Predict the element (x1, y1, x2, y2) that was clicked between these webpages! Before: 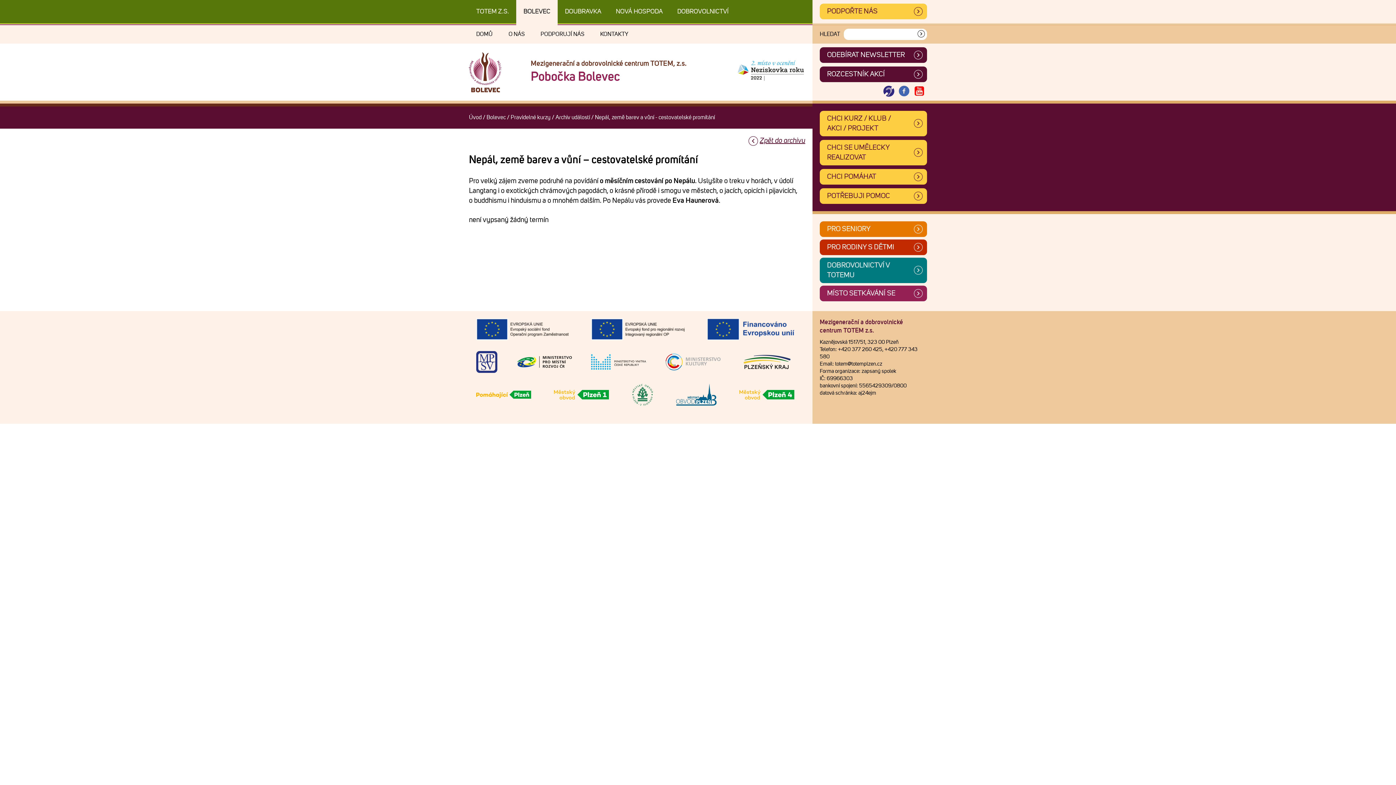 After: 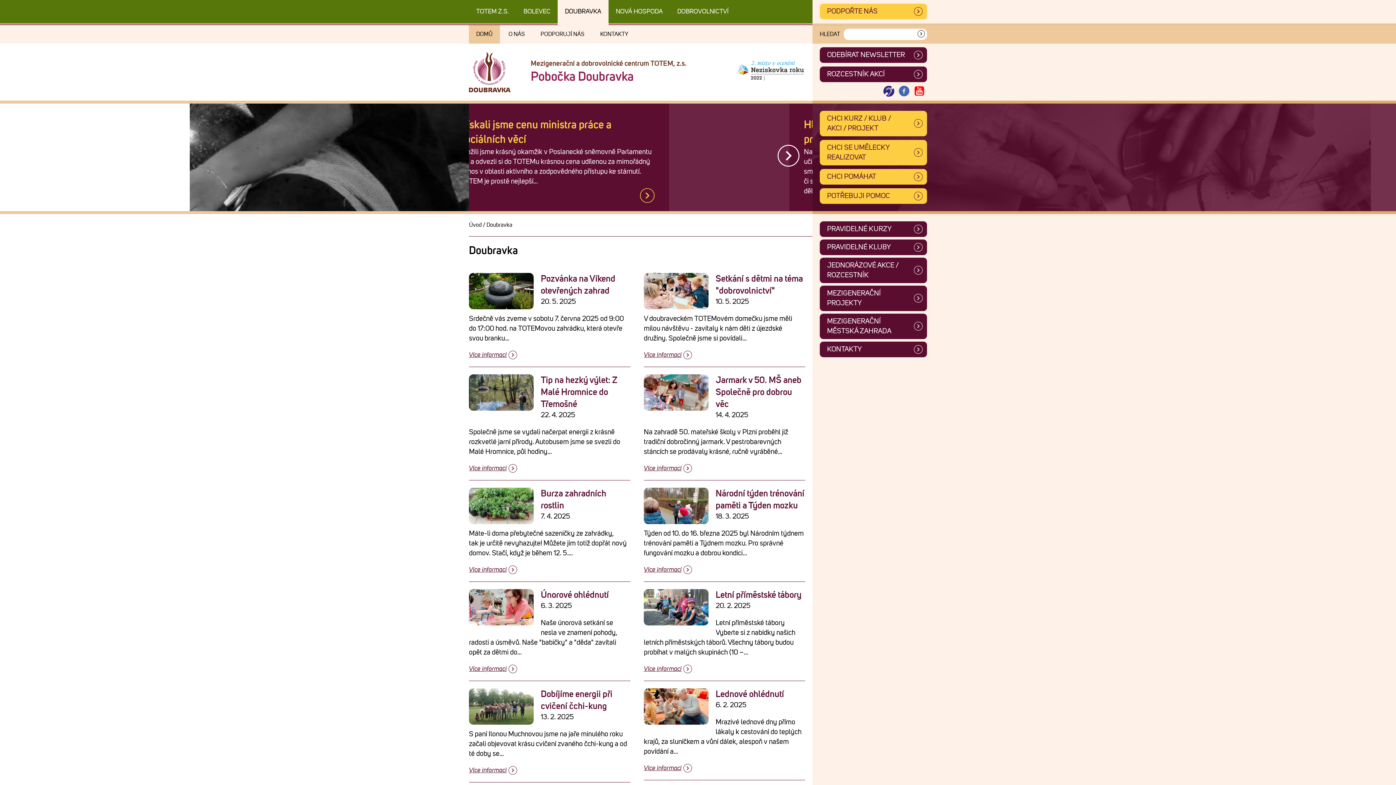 Action: label: DOUBRAVKA bbox: (557, 0, 608, 23)